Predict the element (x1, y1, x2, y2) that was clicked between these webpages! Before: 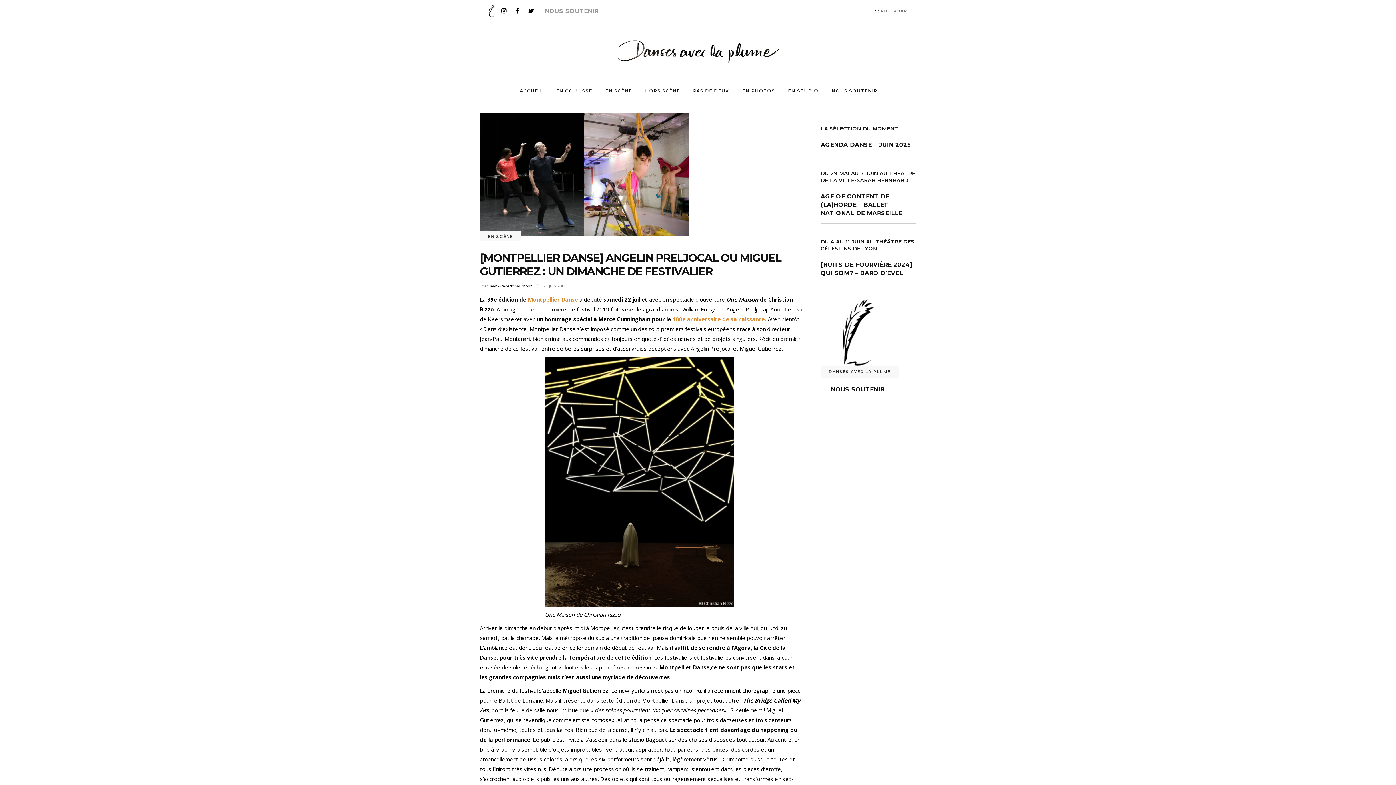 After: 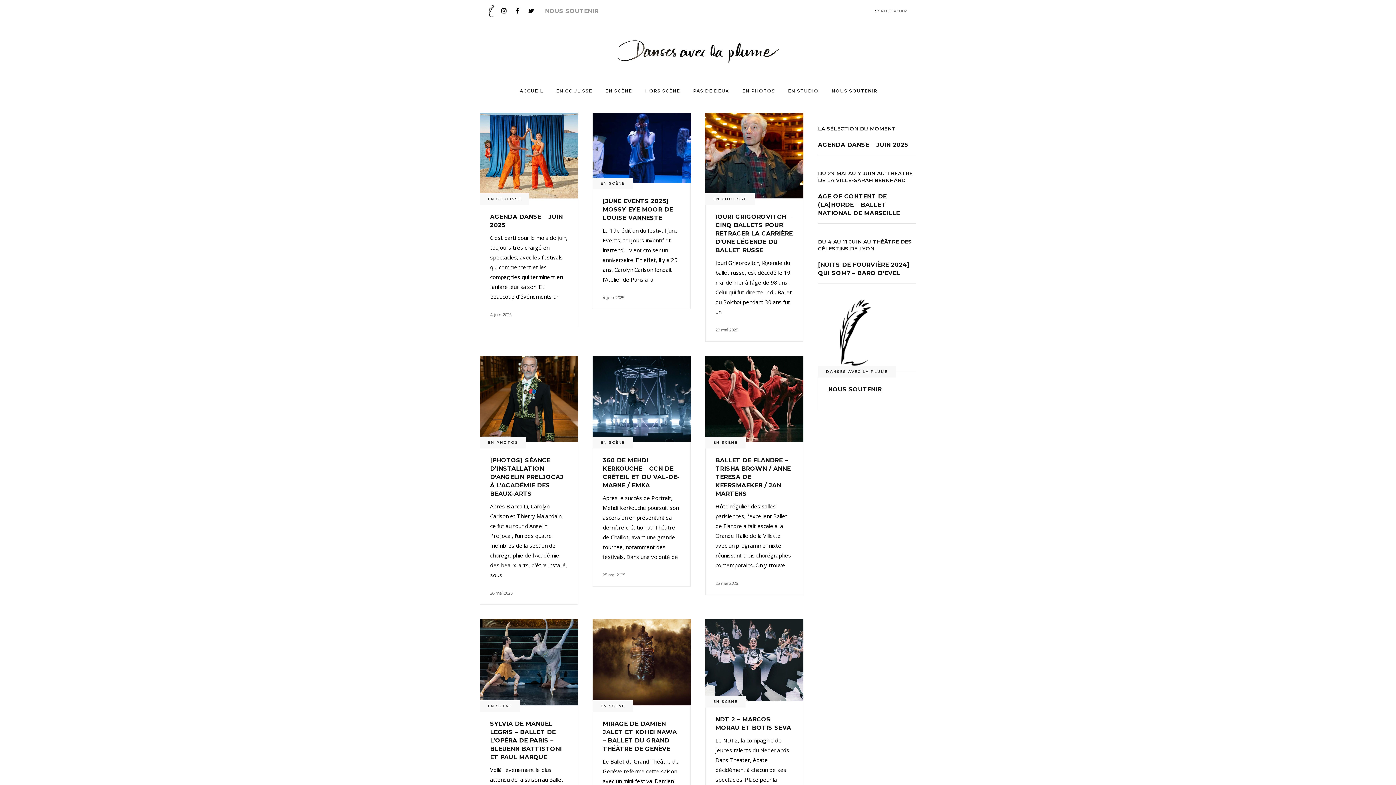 Action: bbox: (543, 284, 565, 288) label: 27 juin 2019